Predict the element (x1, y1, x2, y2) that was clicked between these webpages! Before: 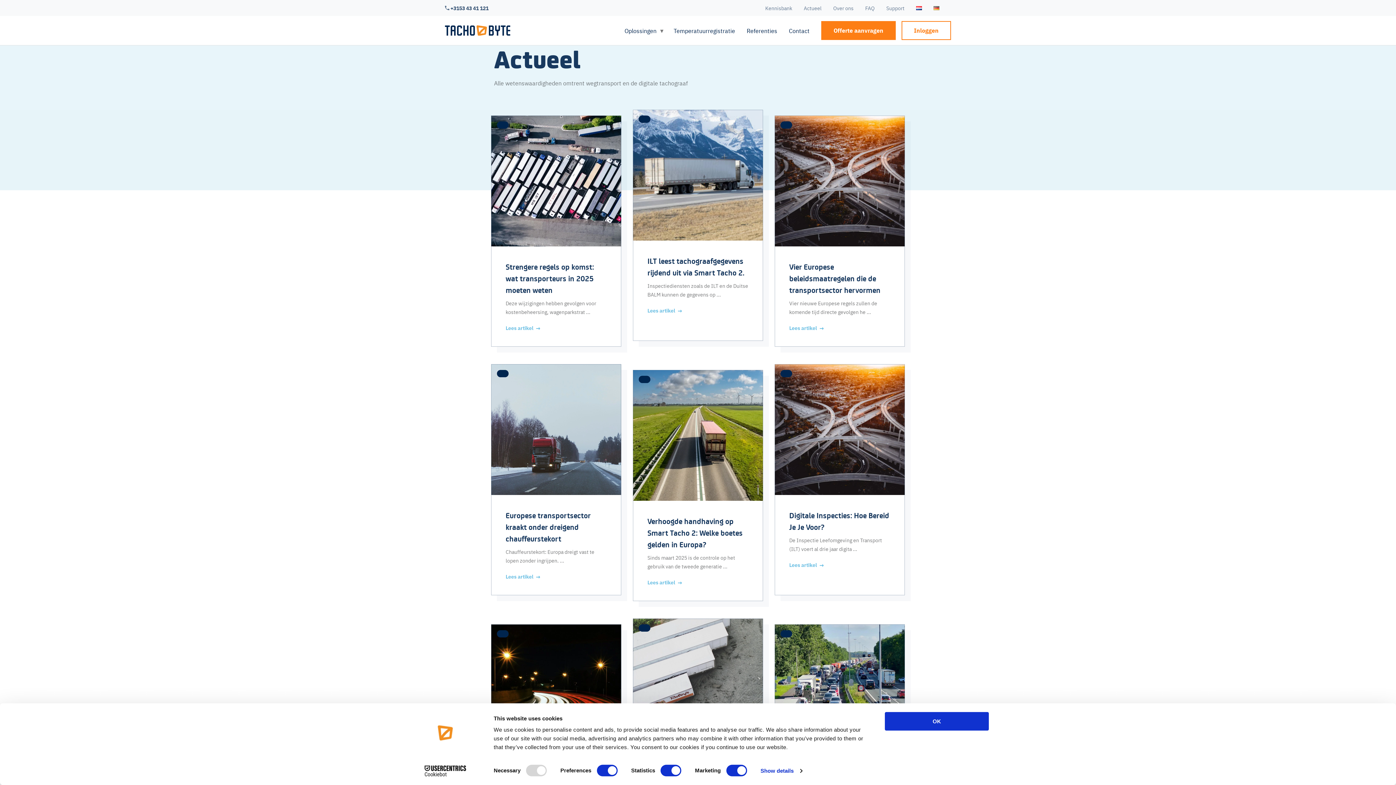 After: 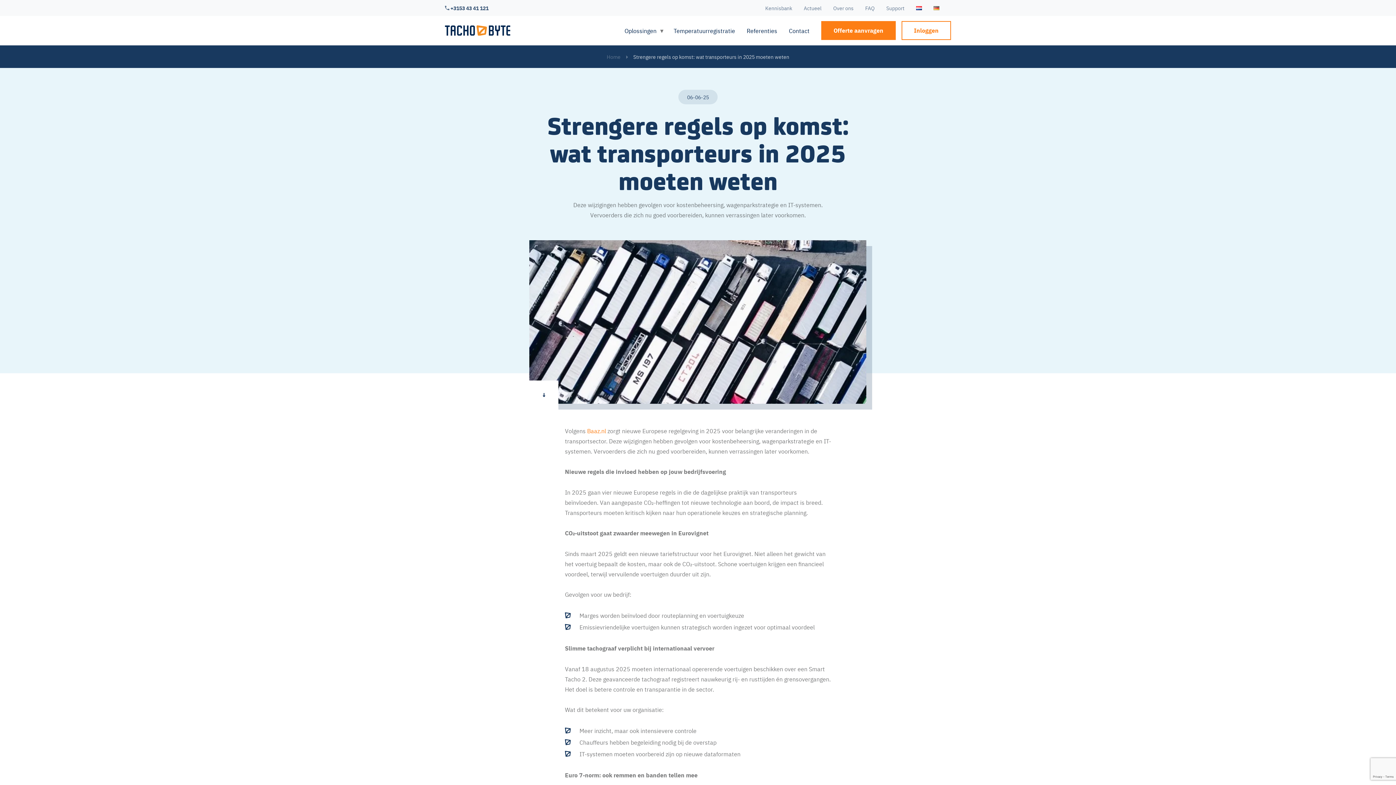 Action: label: 06-06-25

Strengere regels op komst: wat transporteurs in 2025 moeten weten

Deze wijzigingen hebben gevolgen voor kostenbeheersing, wagenparkstrat ...

Lees artikel bbox: (491, 115, 621, 346)